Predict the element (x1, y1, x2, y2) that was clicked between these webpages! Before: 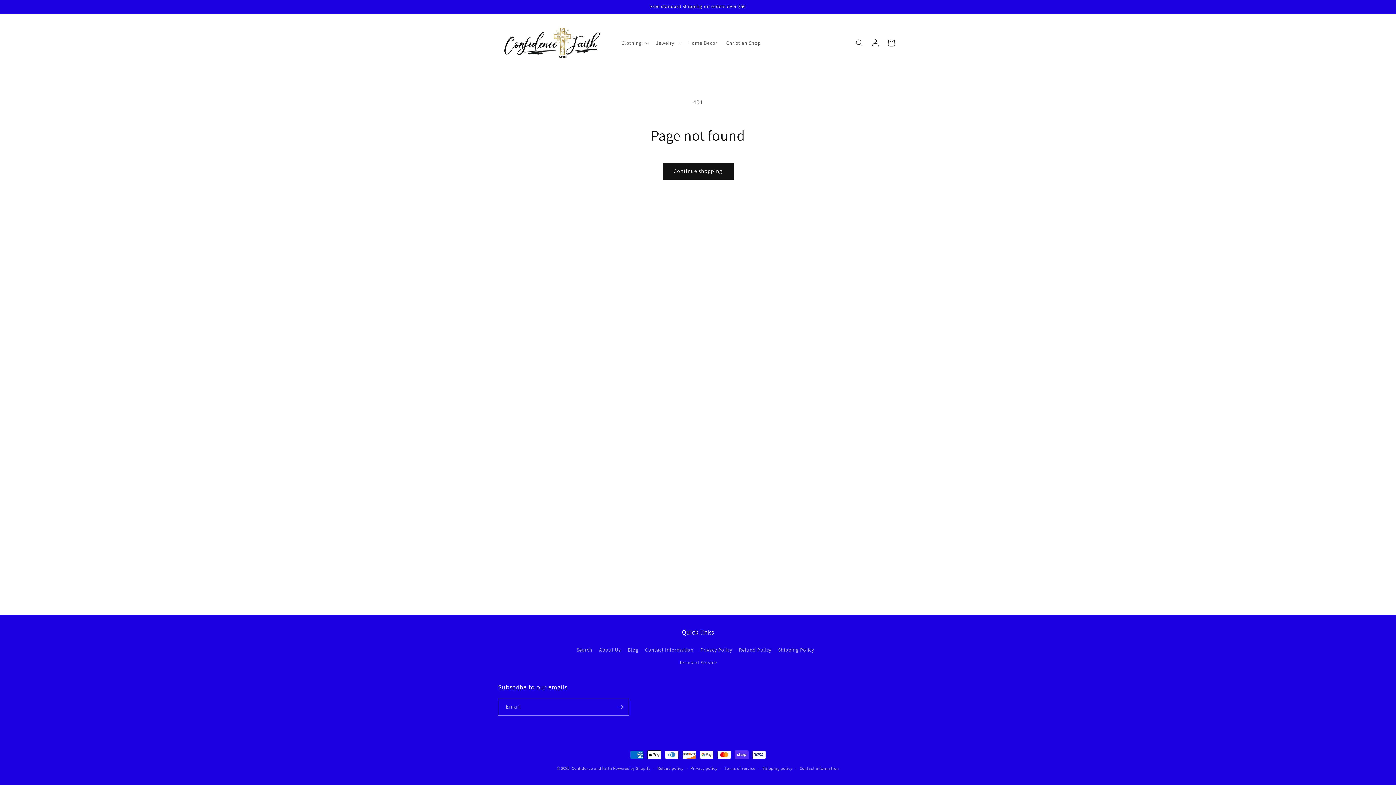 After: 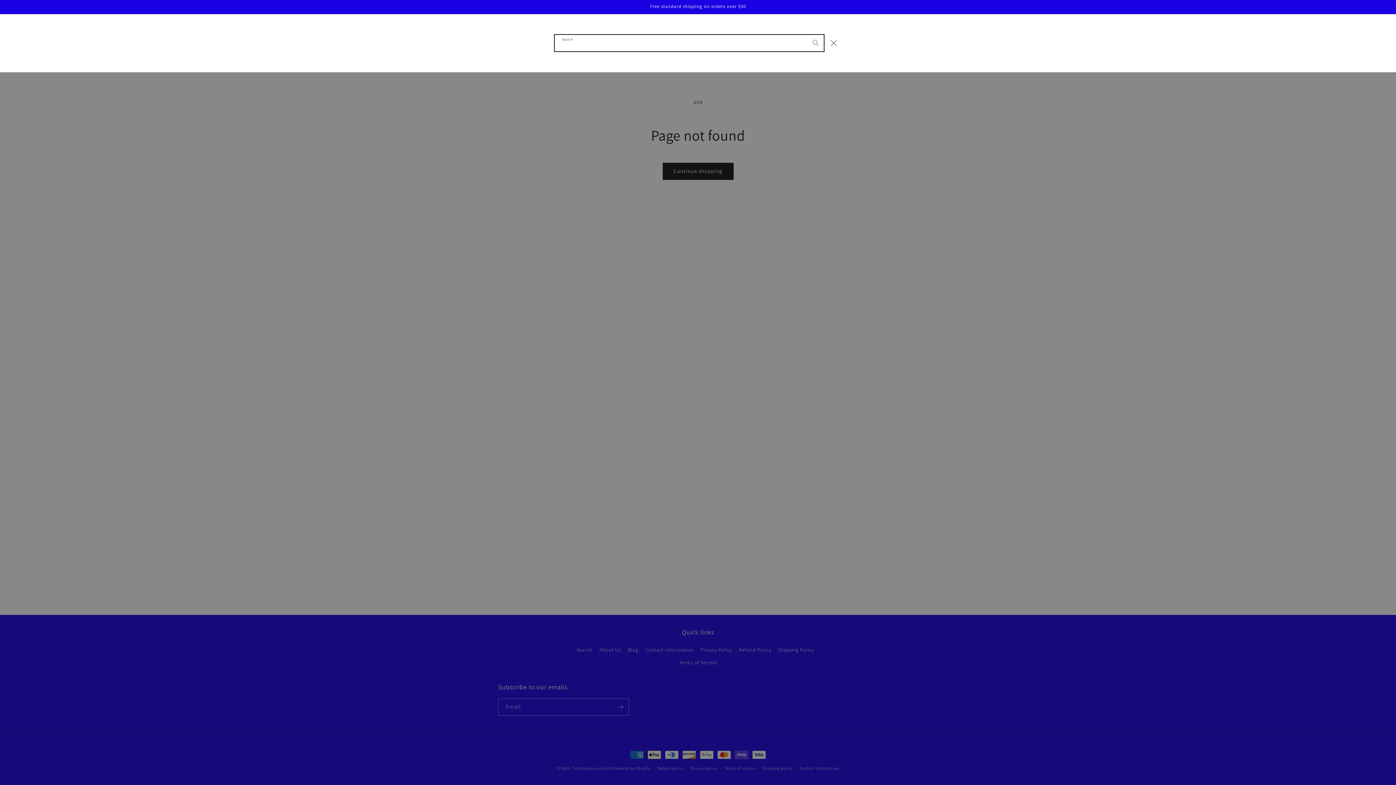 Action: bbox: (851, 35, 867, 51) label: Search